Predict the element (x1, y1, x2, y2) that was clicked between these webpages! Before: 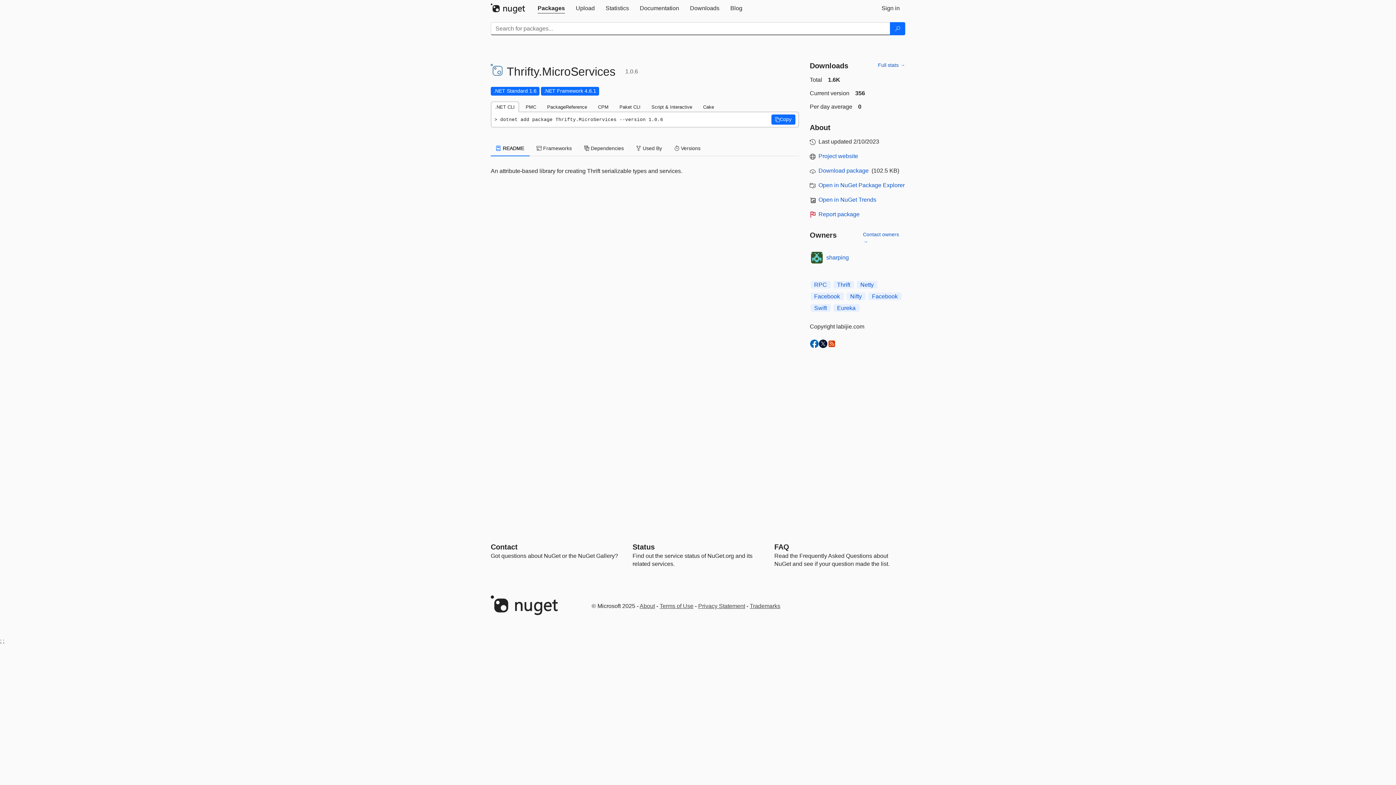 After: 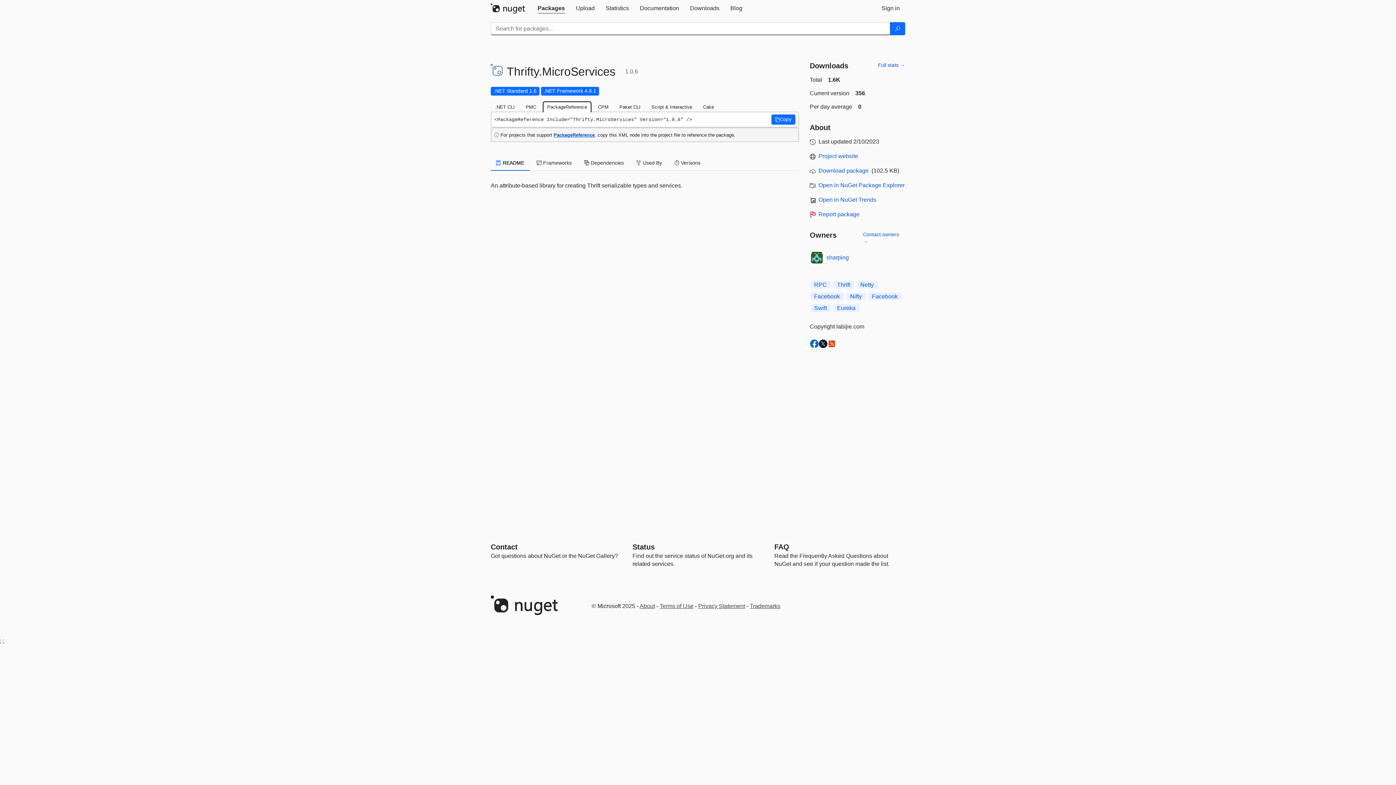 Action: label: PackageReference bbox: (542, 101, 591, 112)